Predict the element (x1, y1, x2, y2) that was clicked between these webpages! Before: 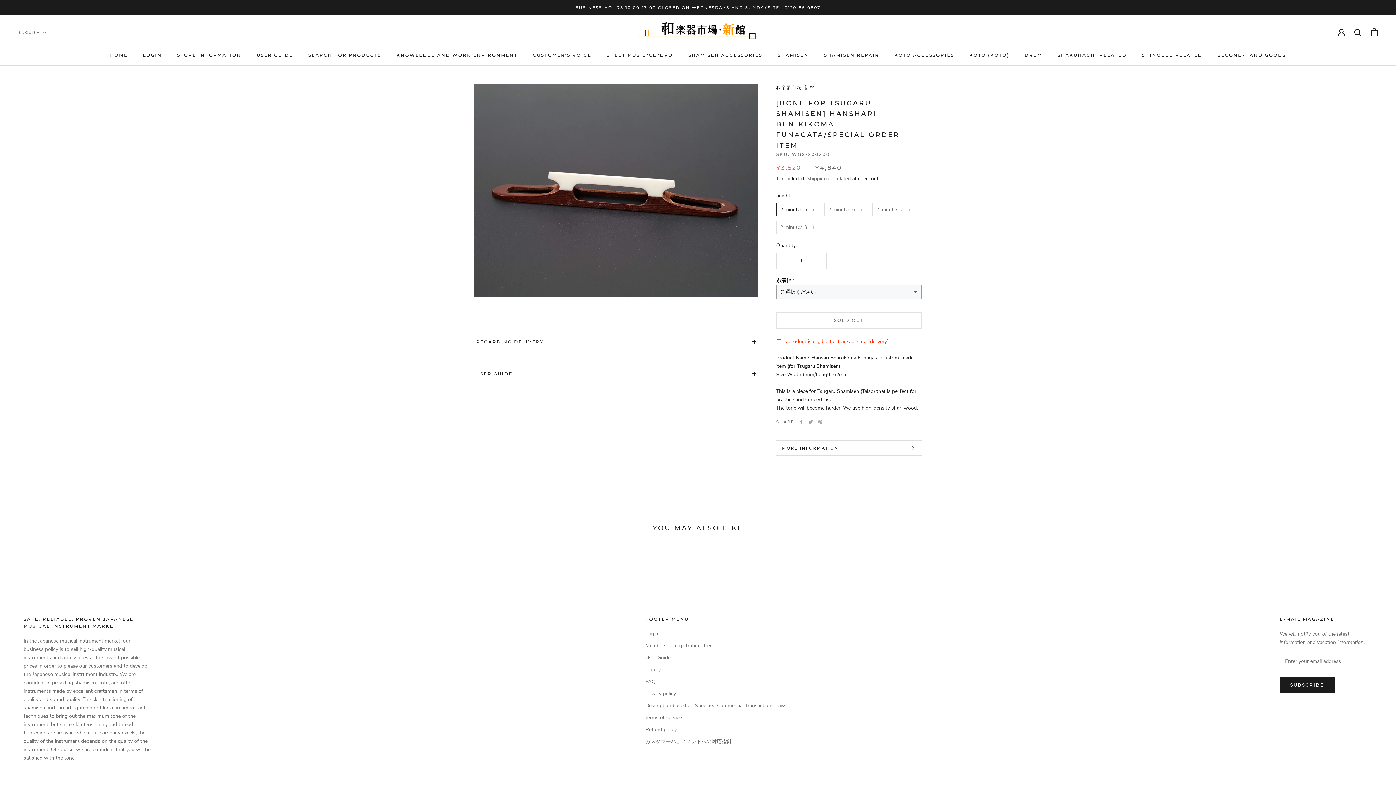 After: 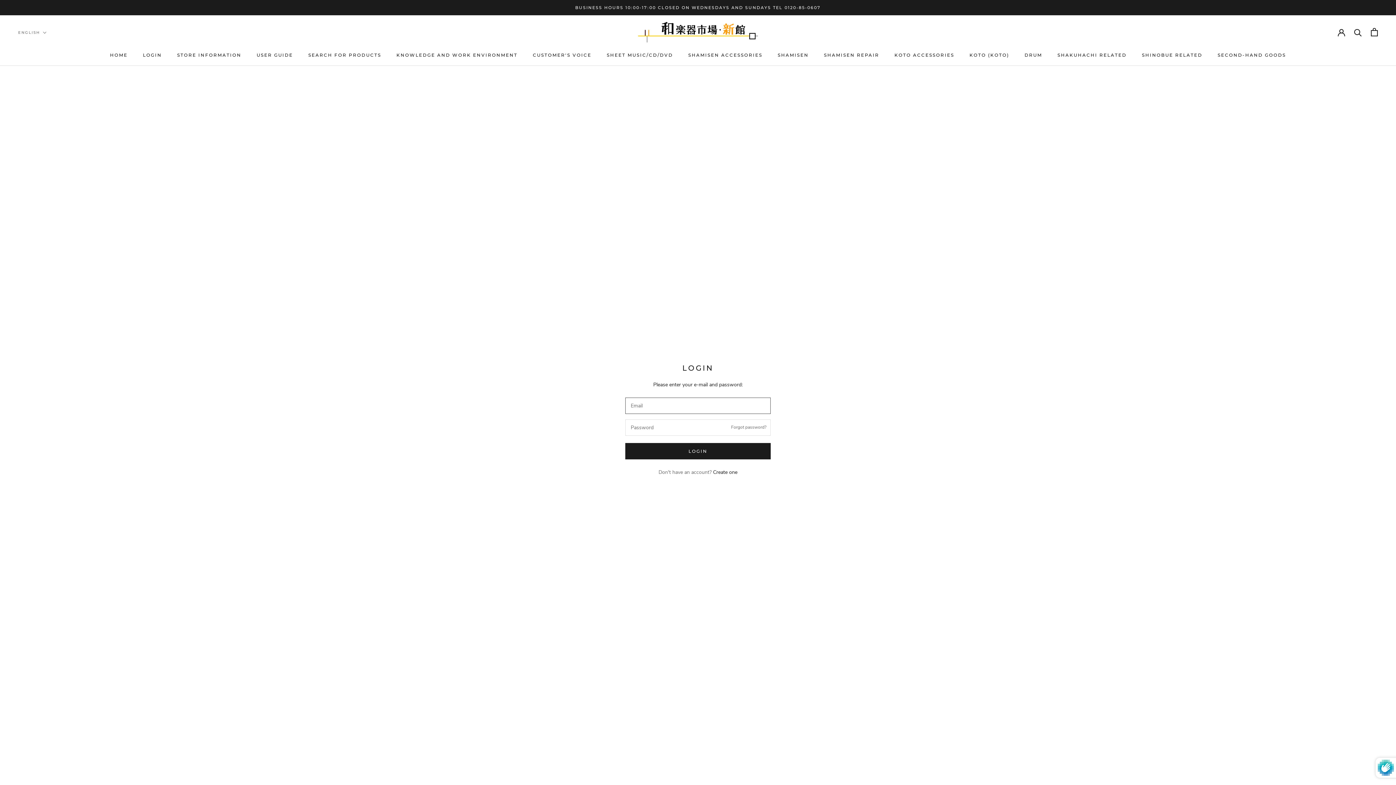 Action: bbox: (1338, 28, 1345, 35)